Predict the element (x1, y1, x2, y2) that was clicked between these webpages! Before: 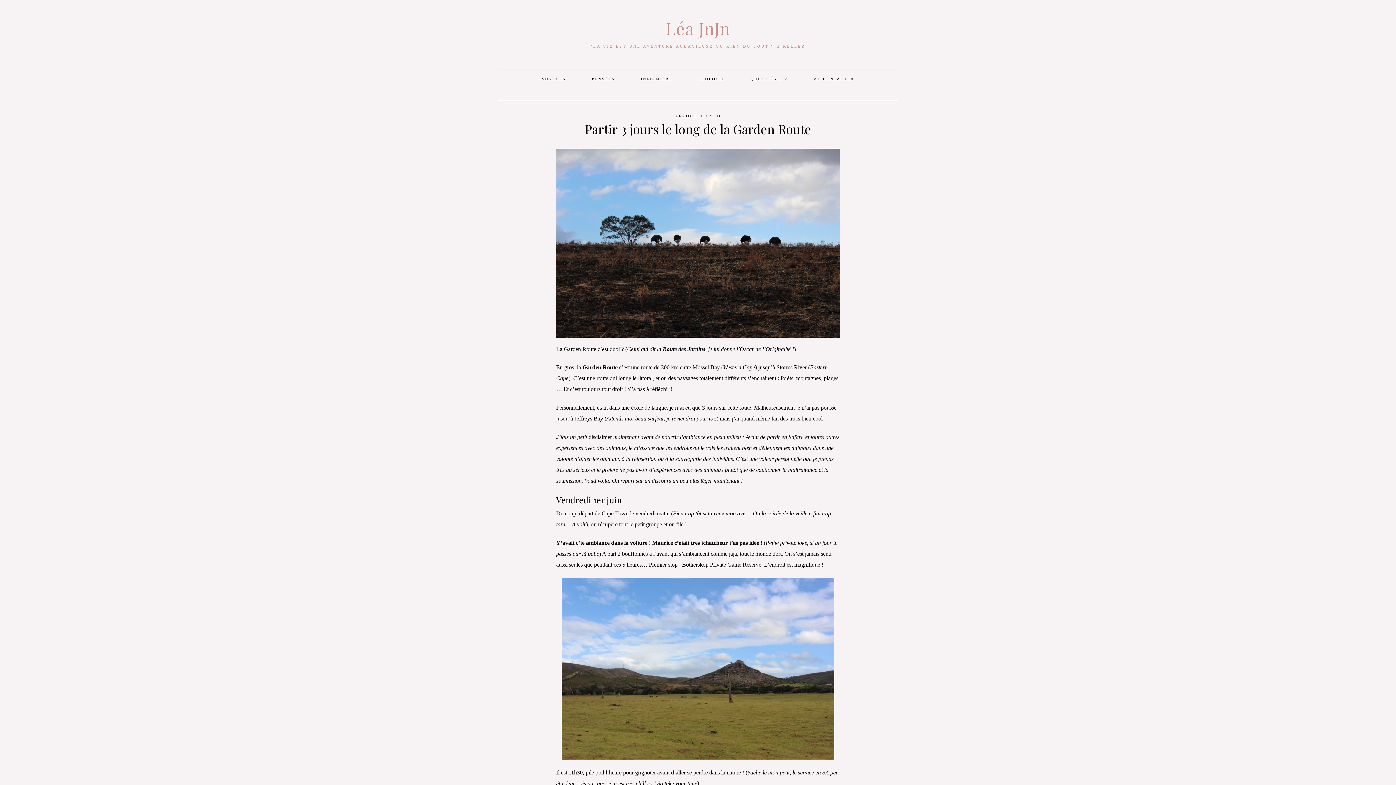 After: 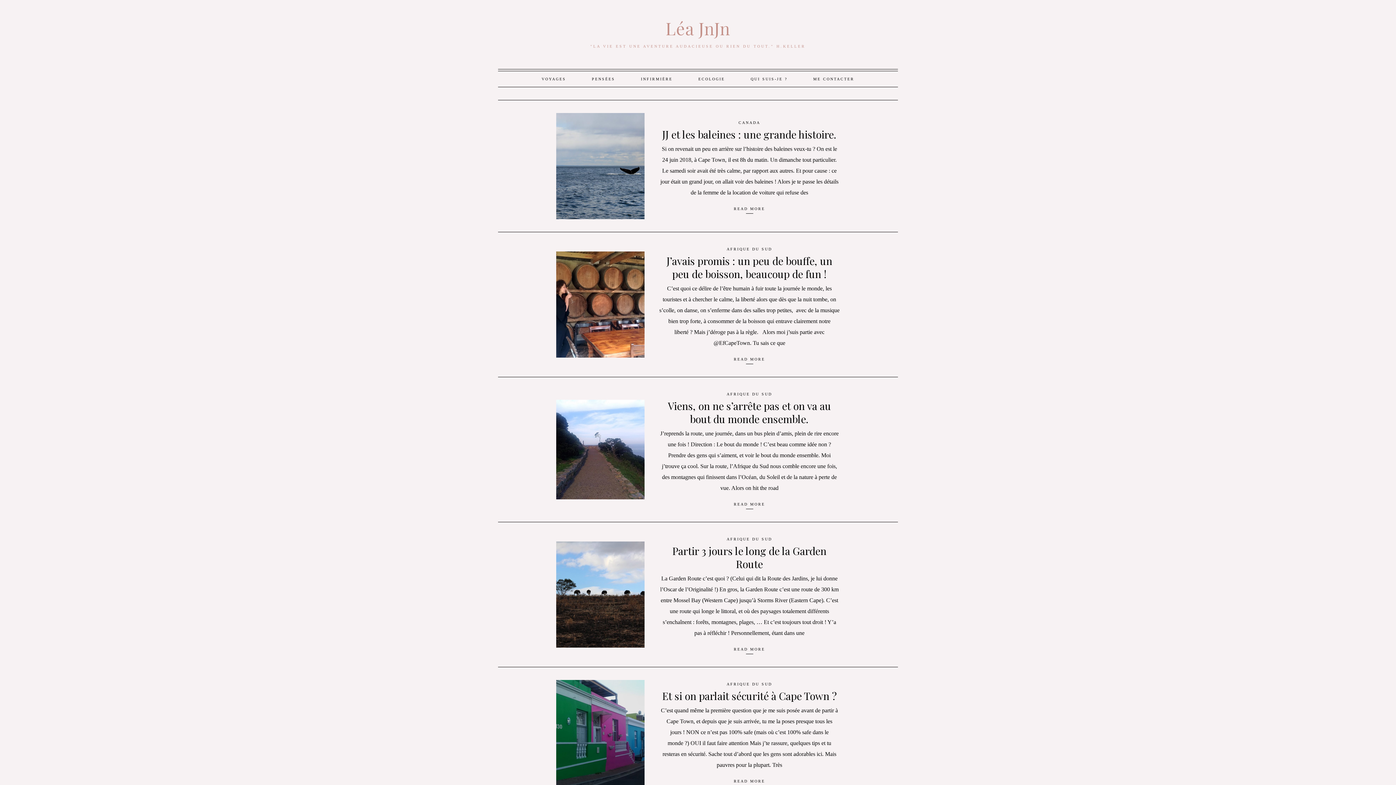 Action: bbox: (675, 114, 720, 118) label: AFRIQUE DU SUD